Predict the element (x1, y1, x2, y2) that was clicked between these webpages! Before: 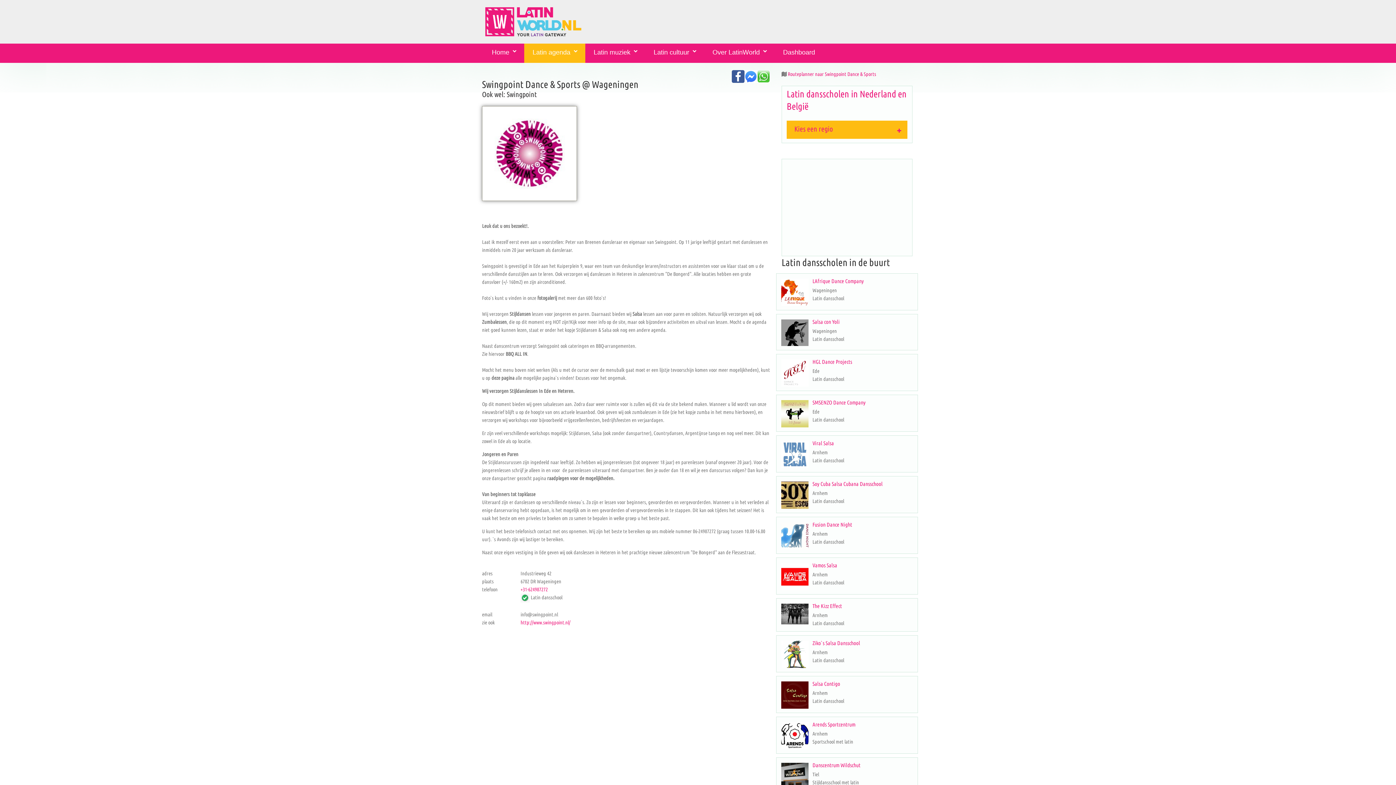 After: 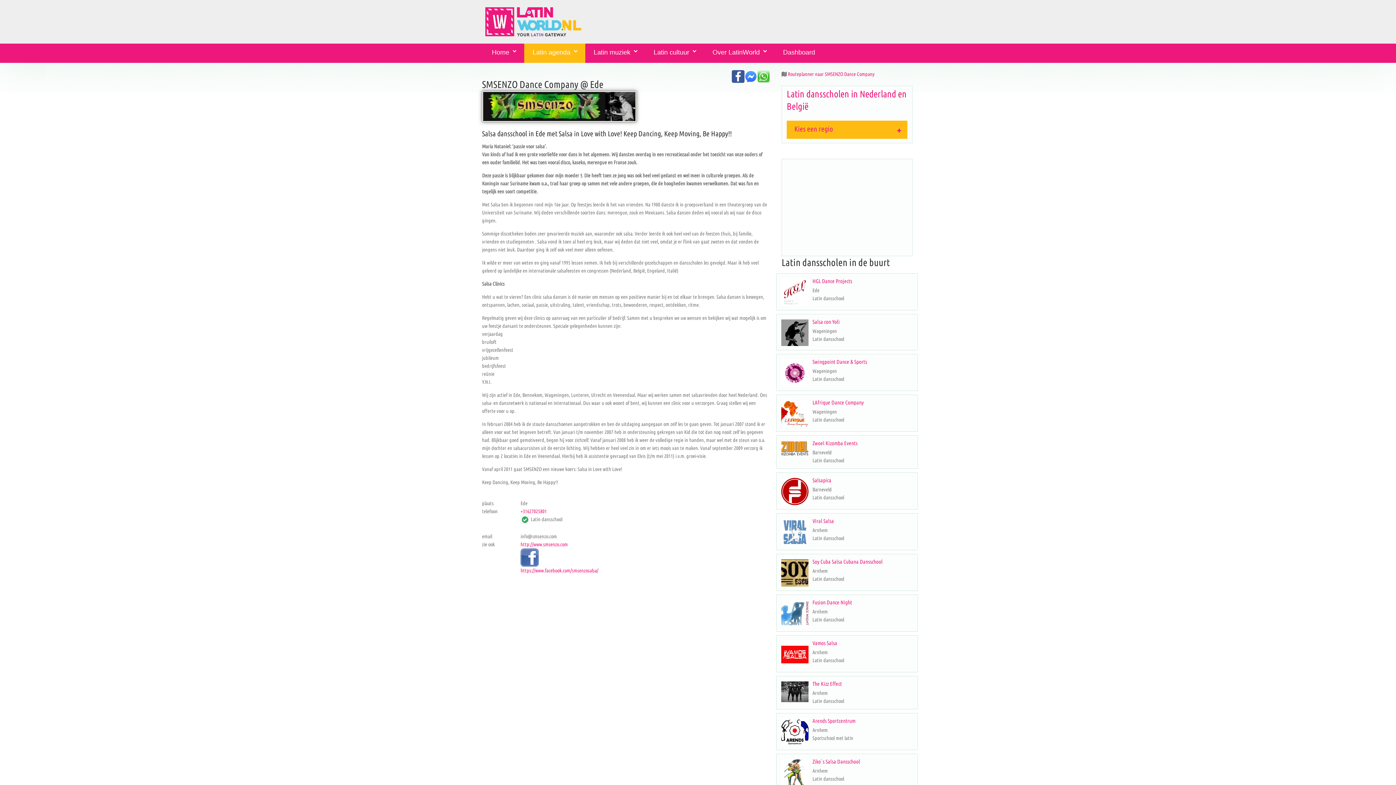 Action: bbox: (812, 399, 865, 405) label: SMSENZO Dance Company